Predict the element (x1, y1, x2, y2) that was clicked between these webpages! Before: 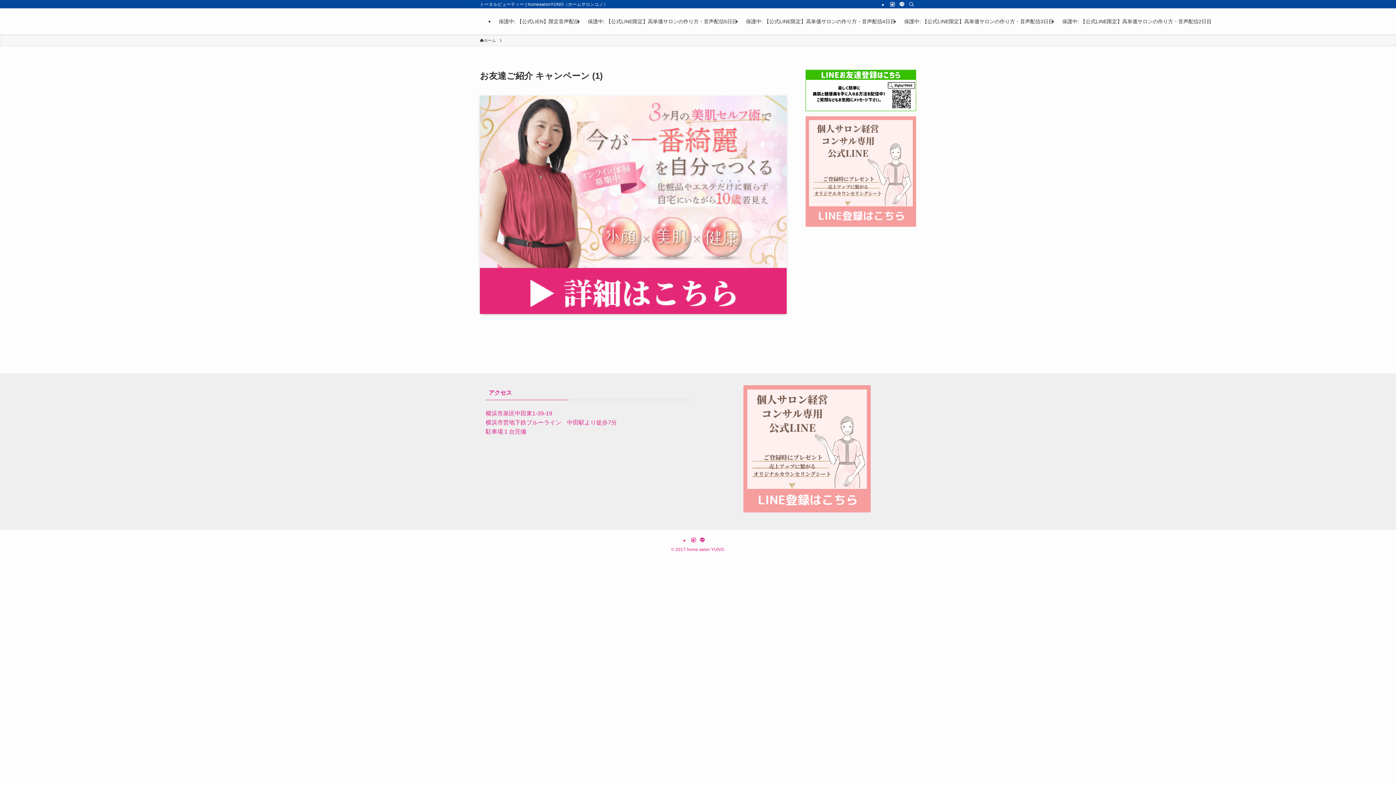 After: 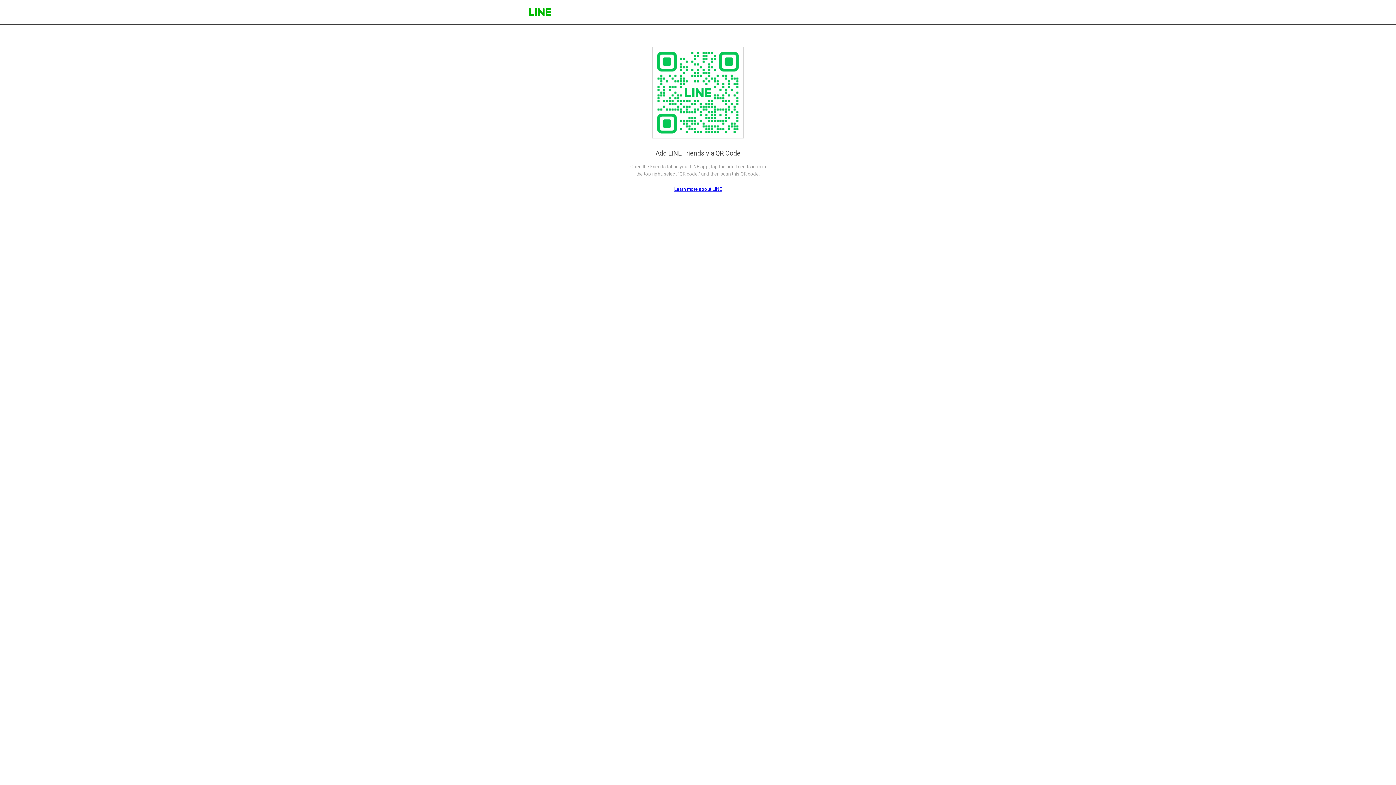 Action: bbox: (704, 385, 910, 512)